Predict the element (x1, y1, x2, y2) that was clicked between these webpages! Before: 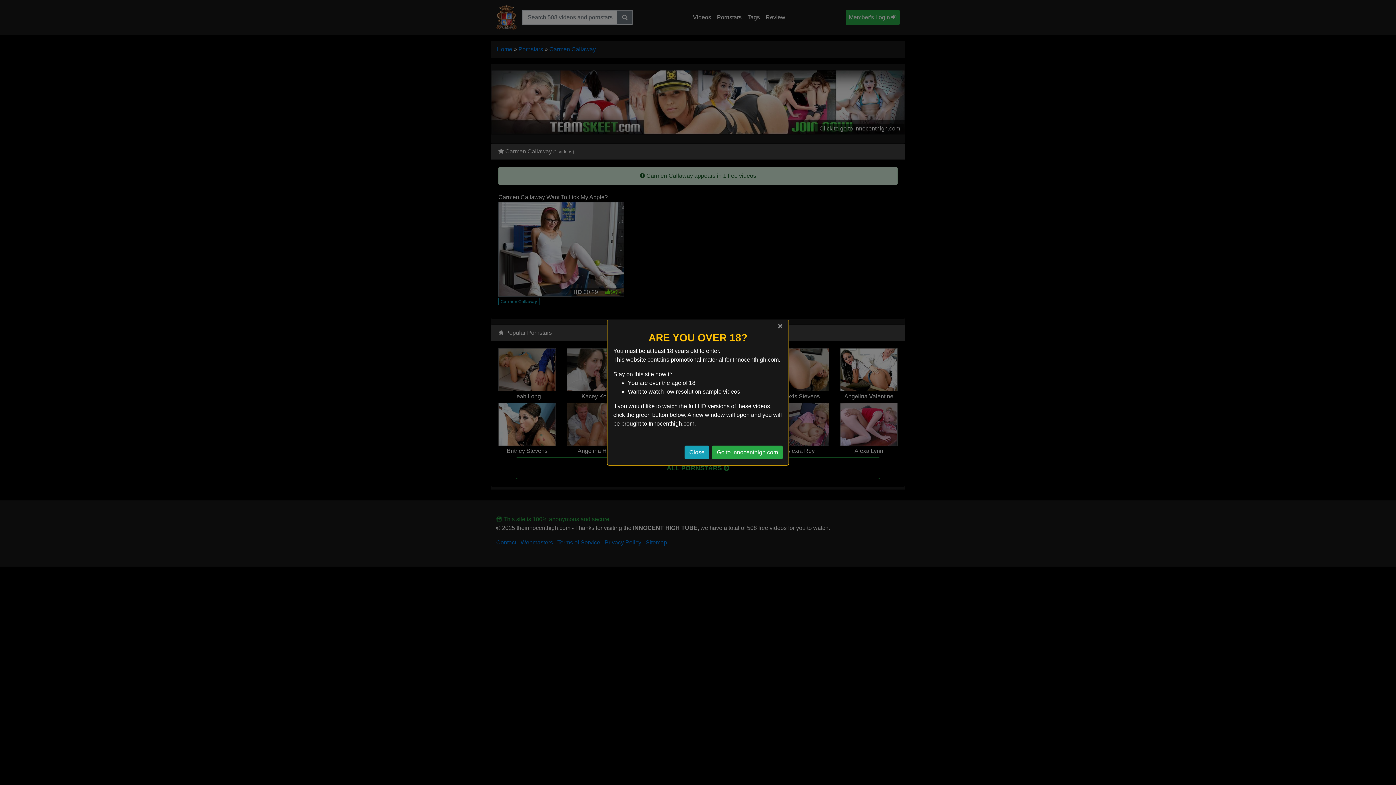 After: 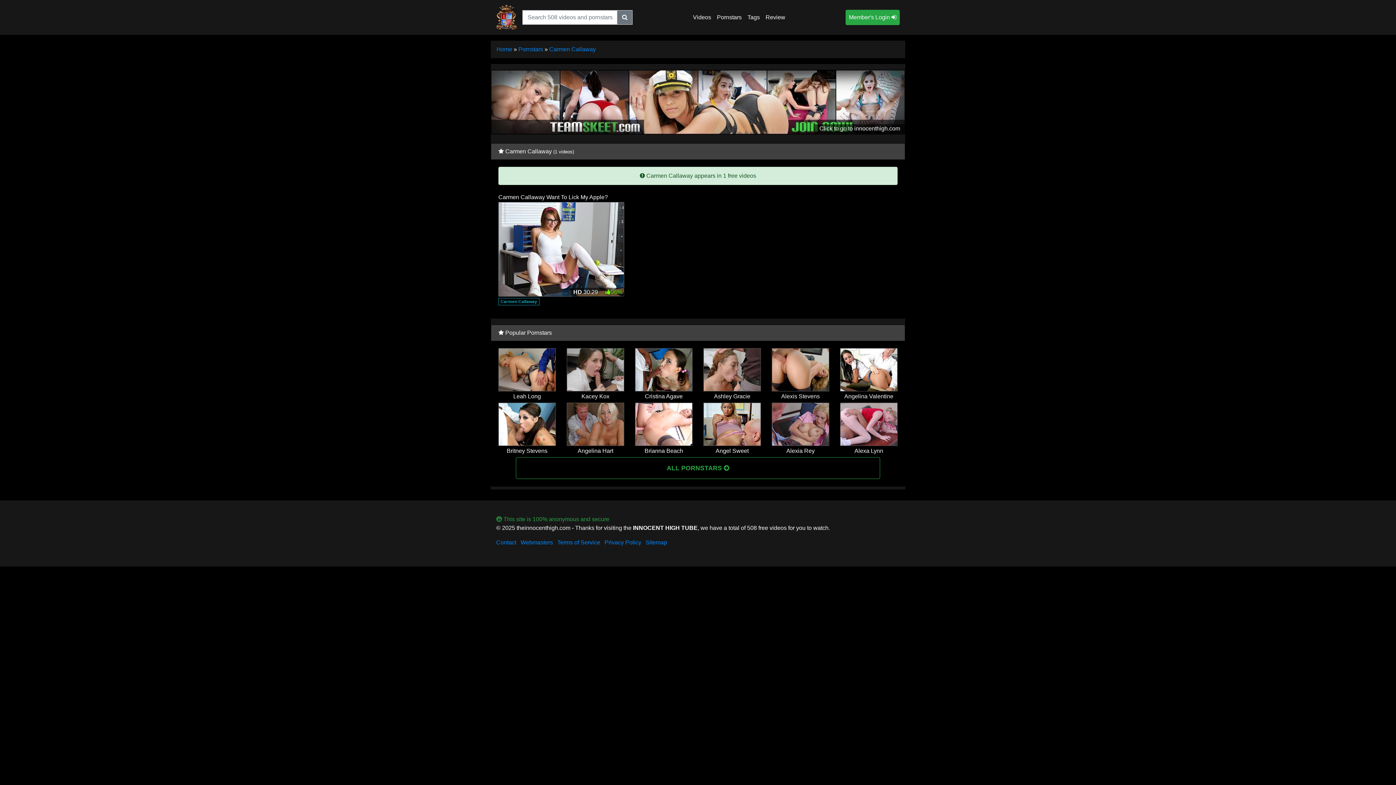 Action: label: Close bbox: (772, 315, 788, 336)